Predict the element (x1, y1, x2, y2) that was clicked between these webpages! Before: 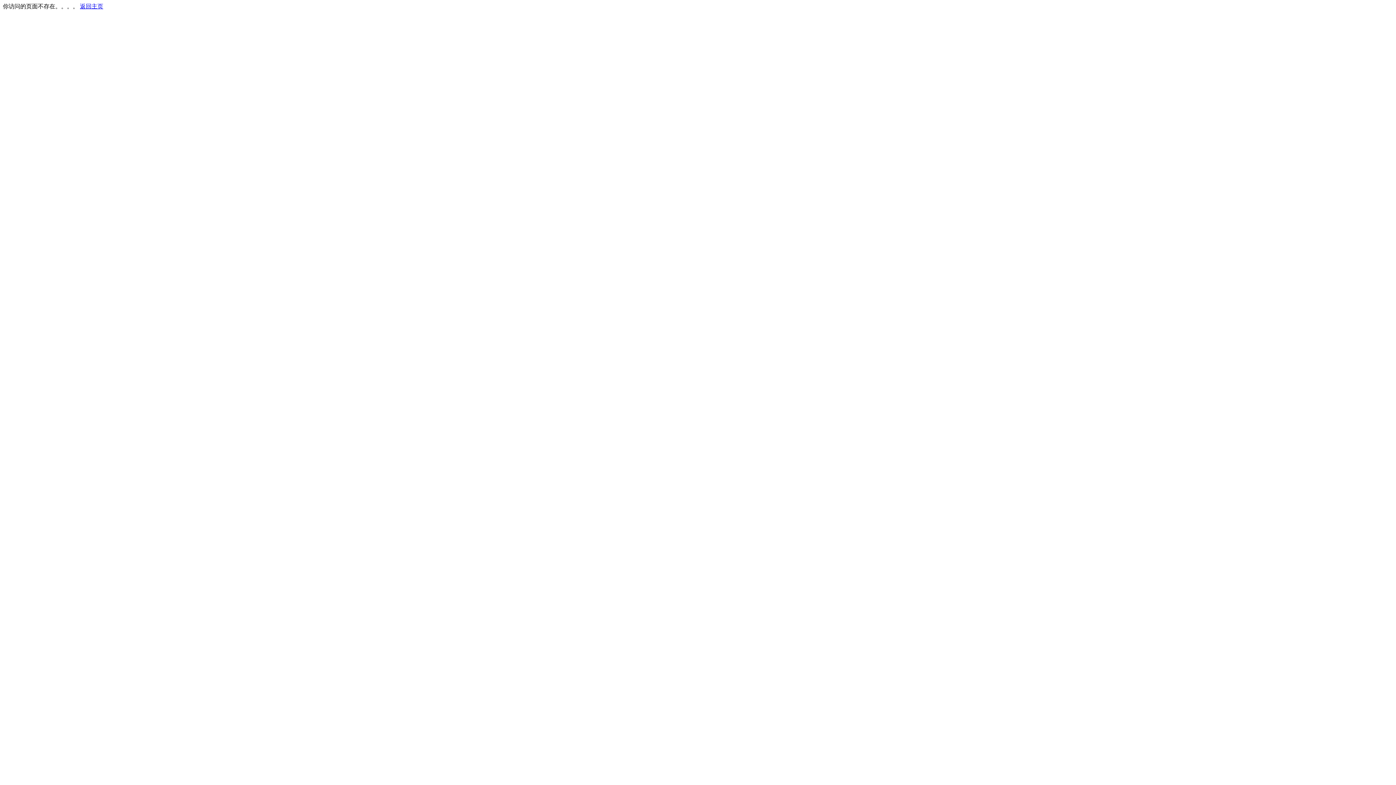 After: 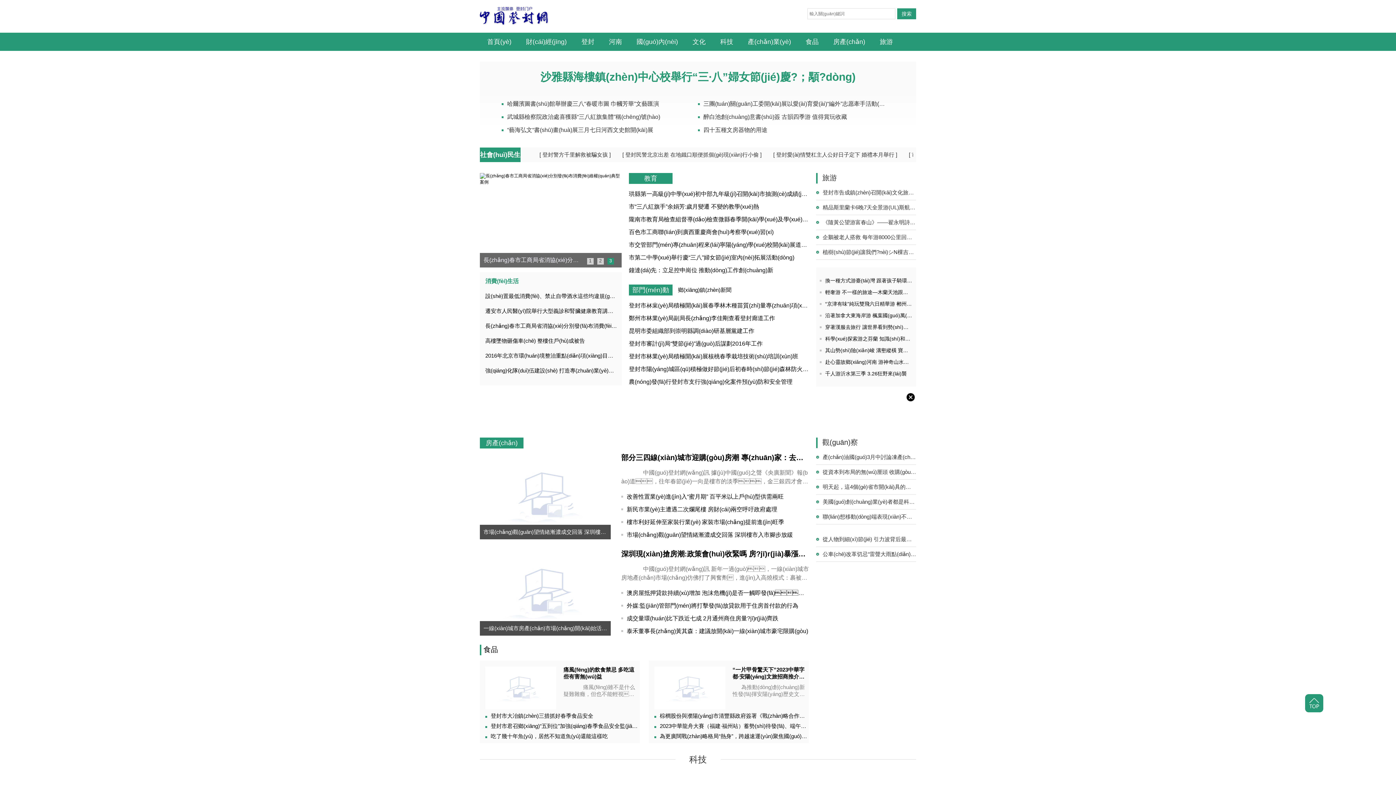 Action: label: 返回主页 bbox: (80, 3, 103, 9)